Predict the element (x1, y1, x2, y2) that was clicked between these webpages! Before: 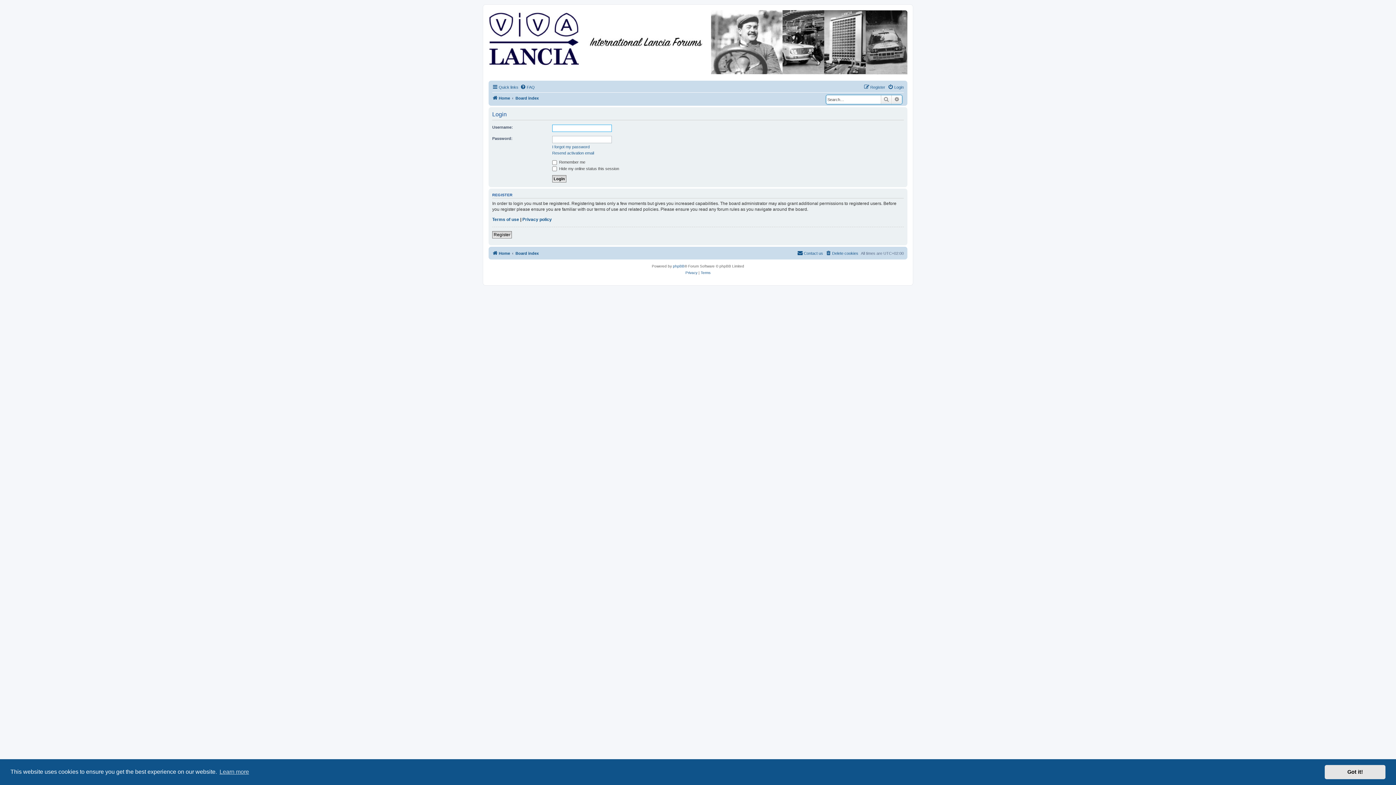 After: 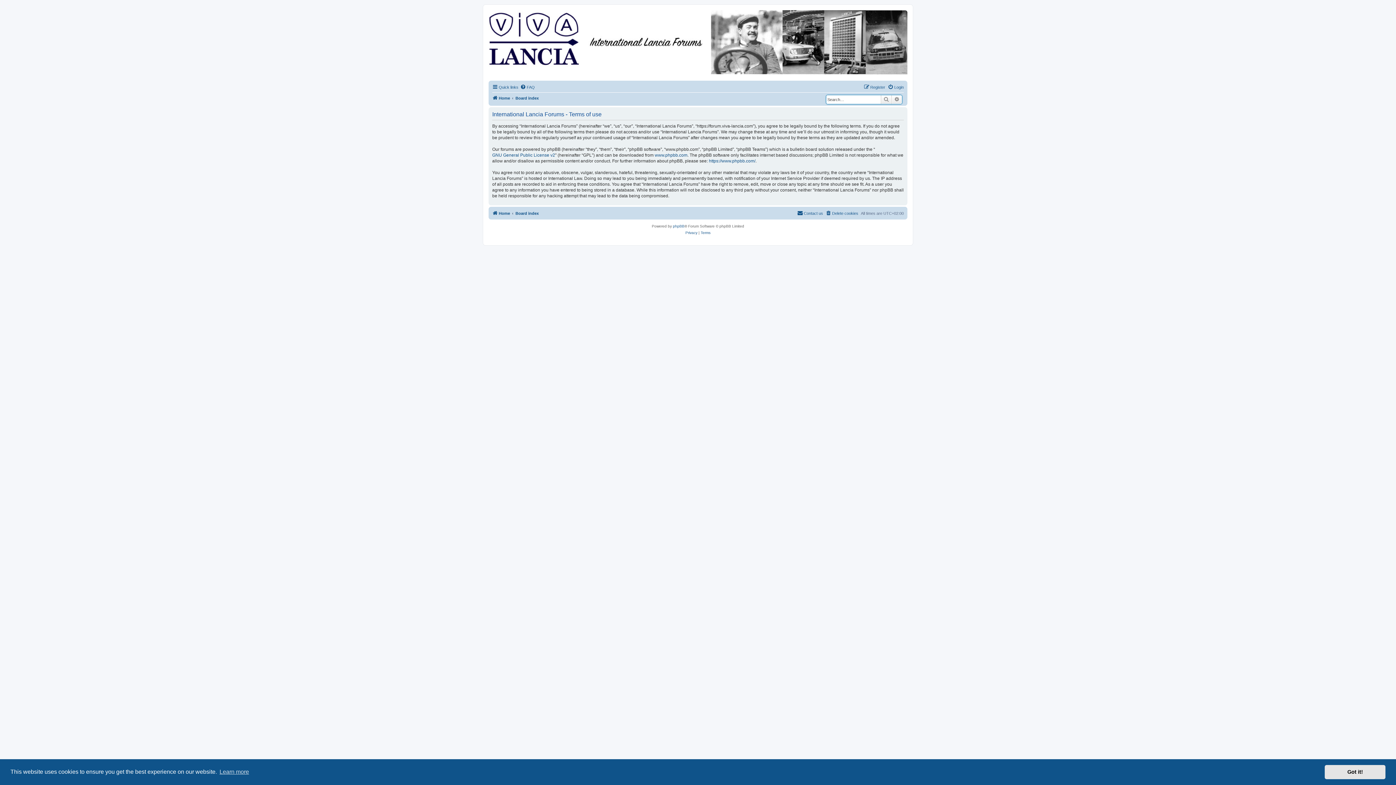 Action: label: Terms of use bbox: (492, 216, 519, 222)